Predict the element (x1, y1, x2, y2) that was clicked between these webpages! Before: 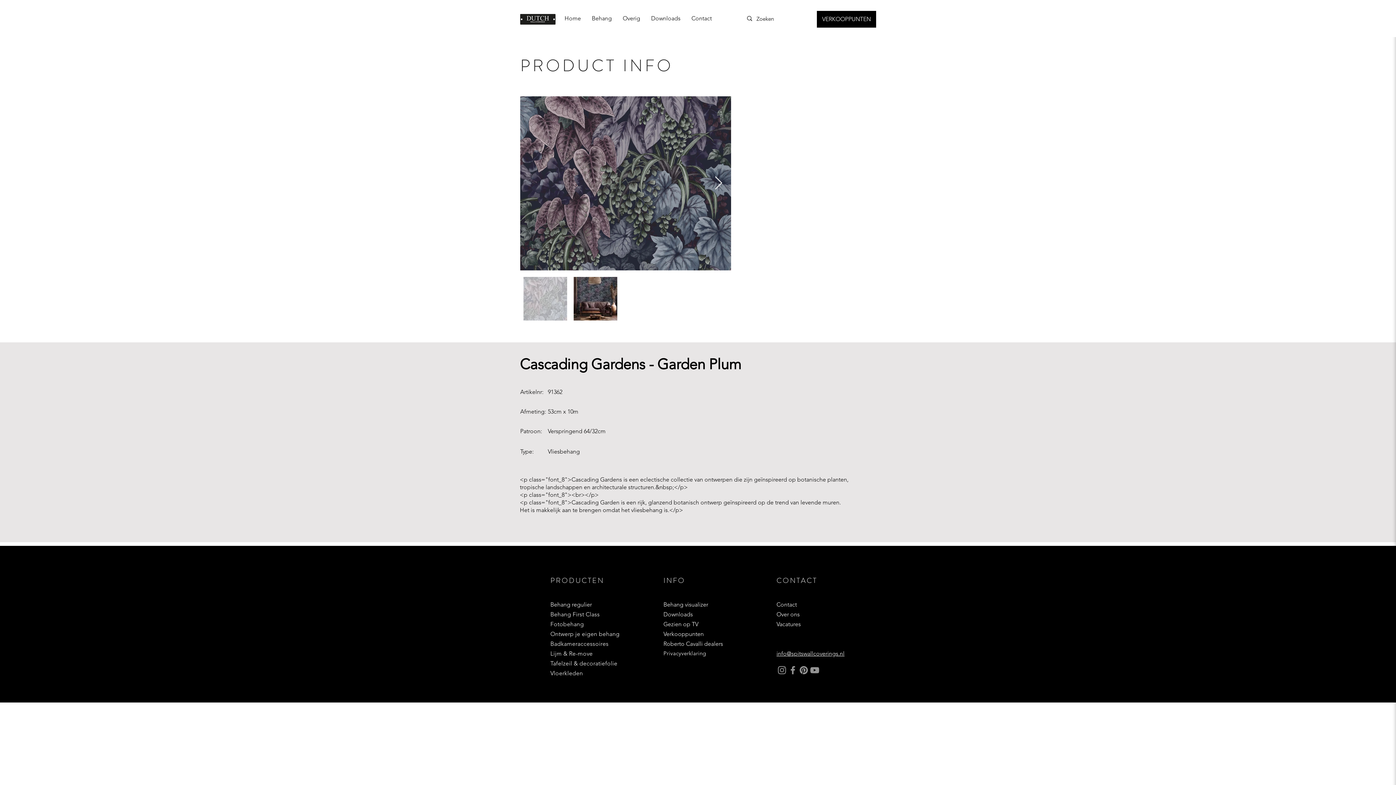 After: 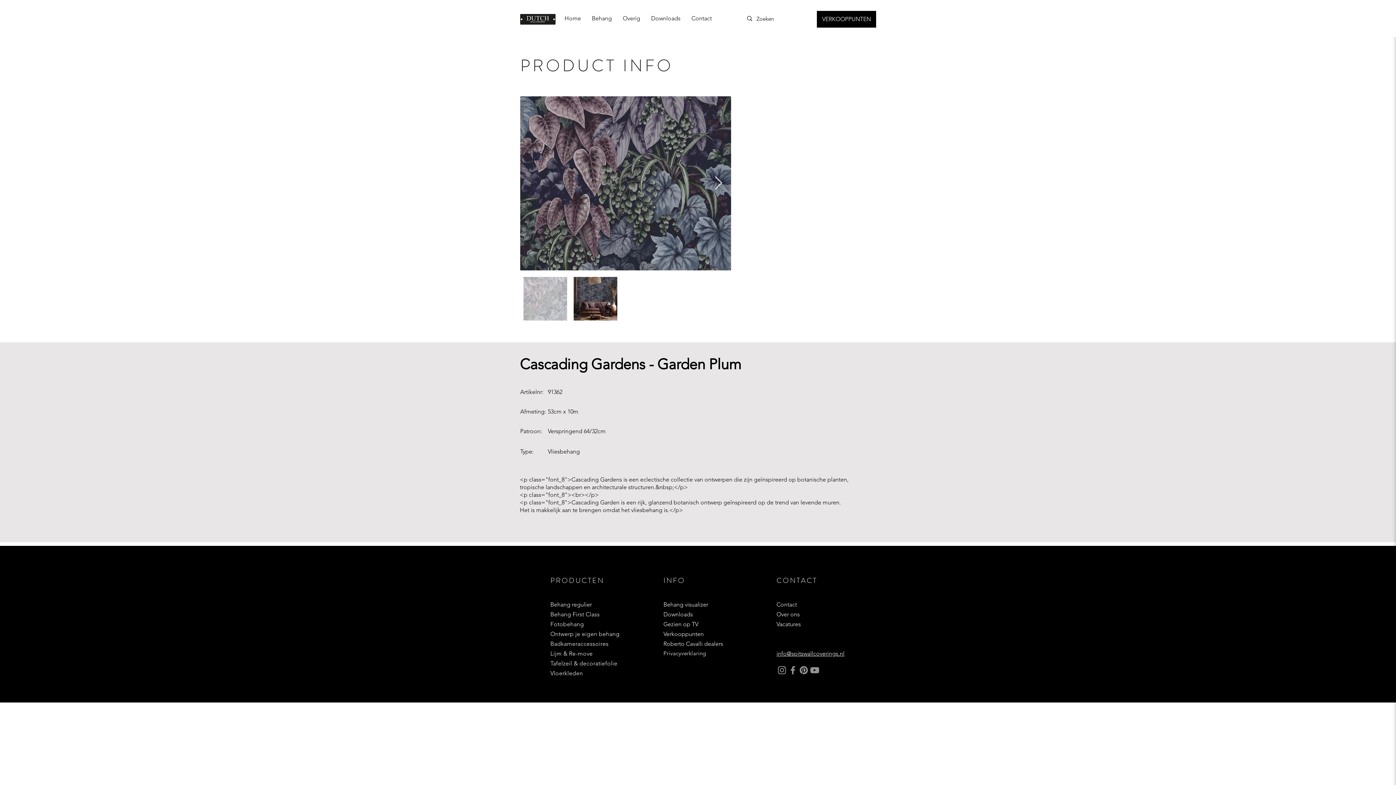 Action: bbox: (776, 665, 787, 676) label: Instagram